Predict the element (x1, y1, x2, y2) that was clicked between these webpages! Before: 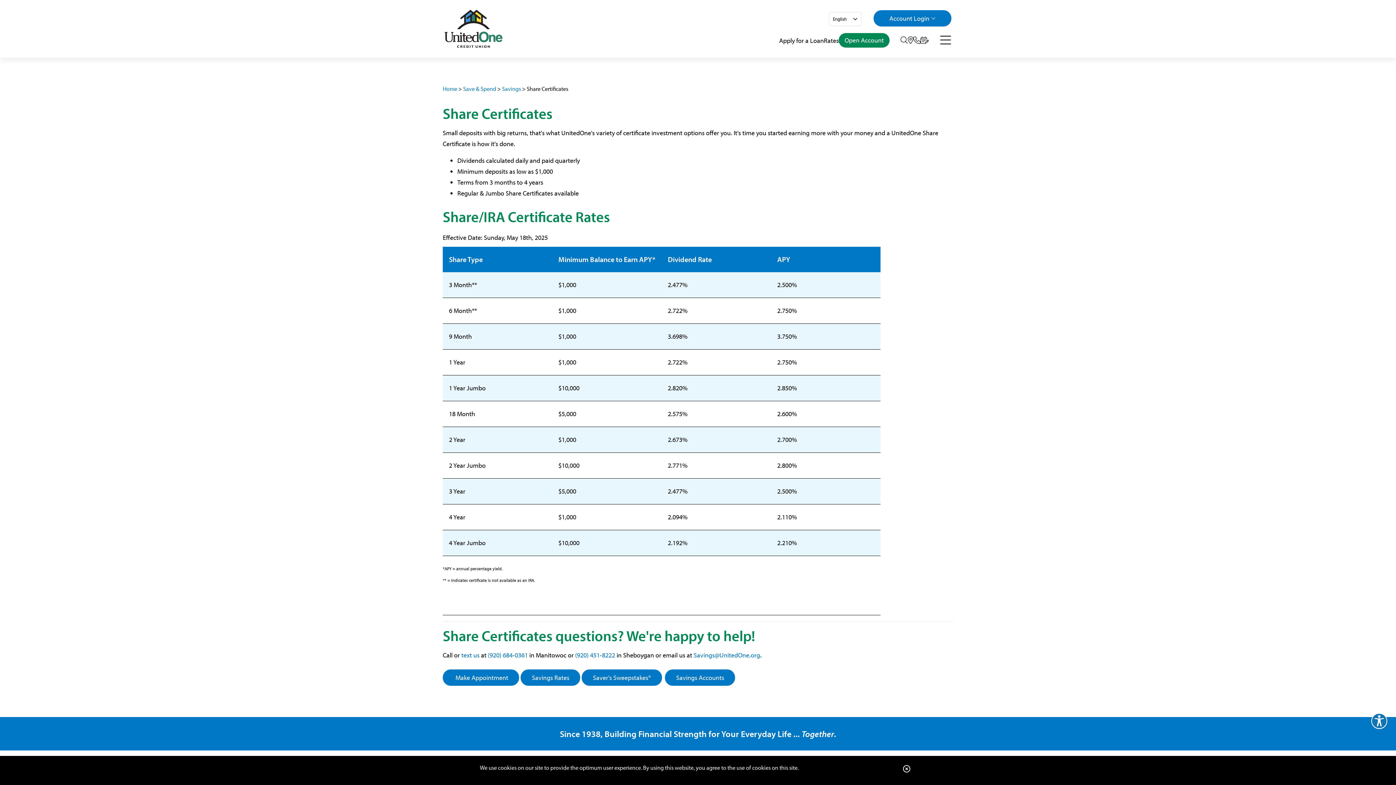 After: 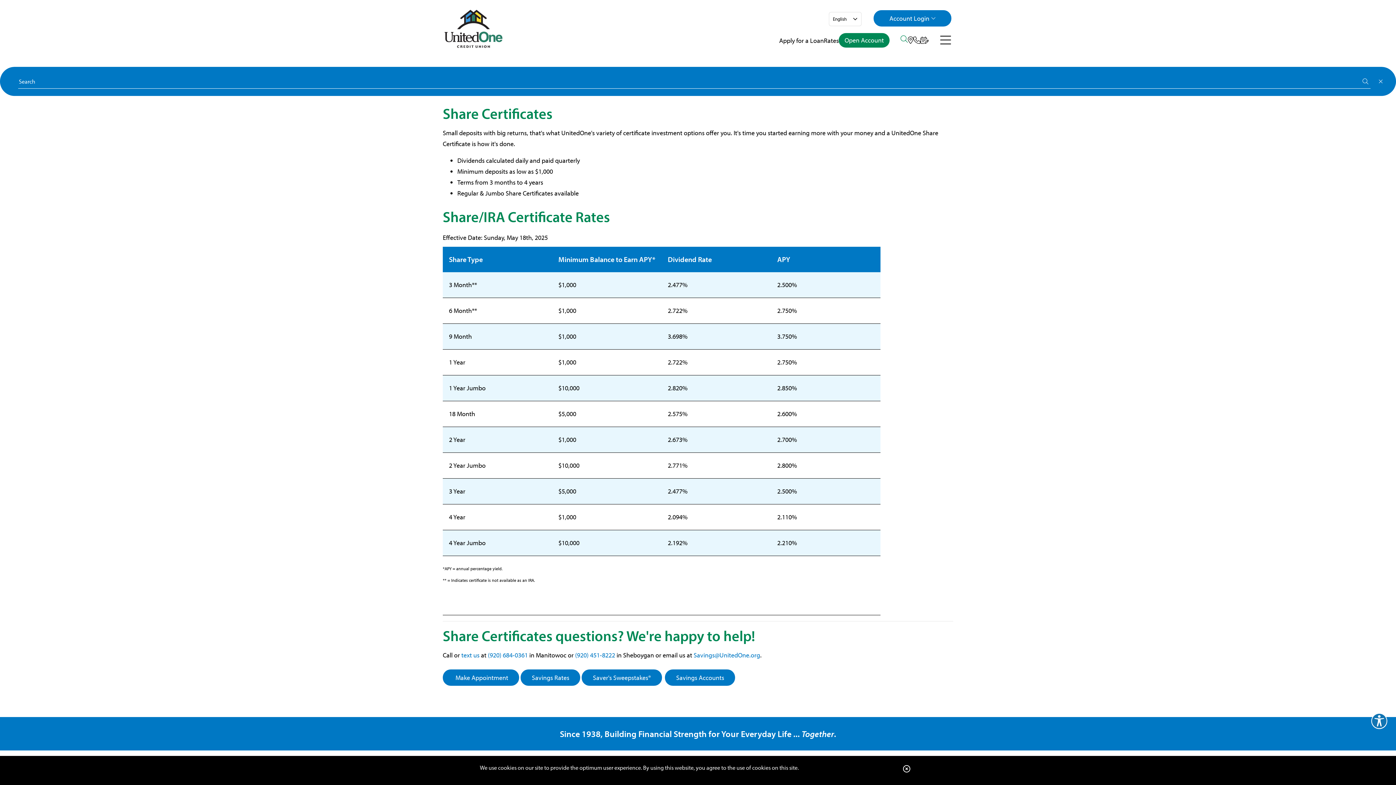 Action: bbox: (900, 34, 908, 45) label: Search toggle